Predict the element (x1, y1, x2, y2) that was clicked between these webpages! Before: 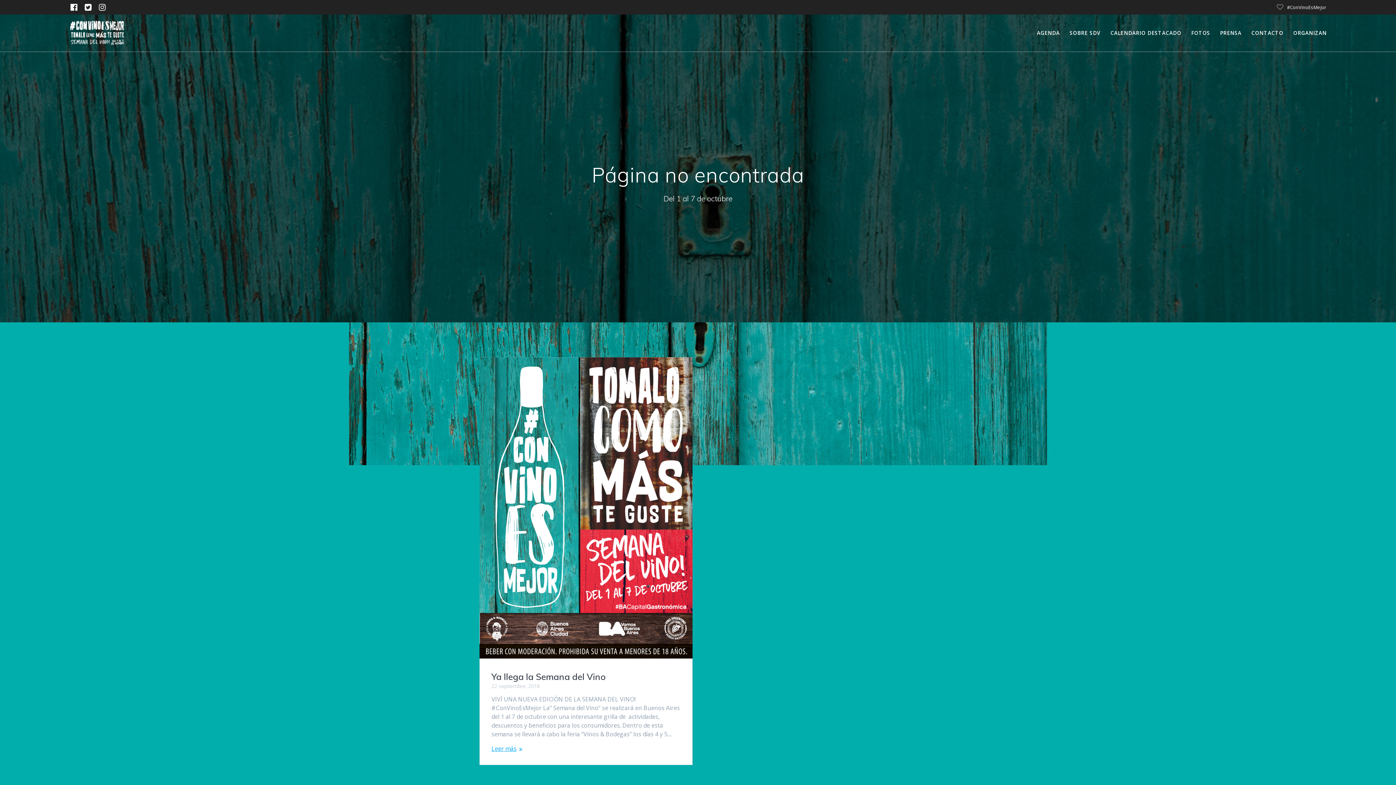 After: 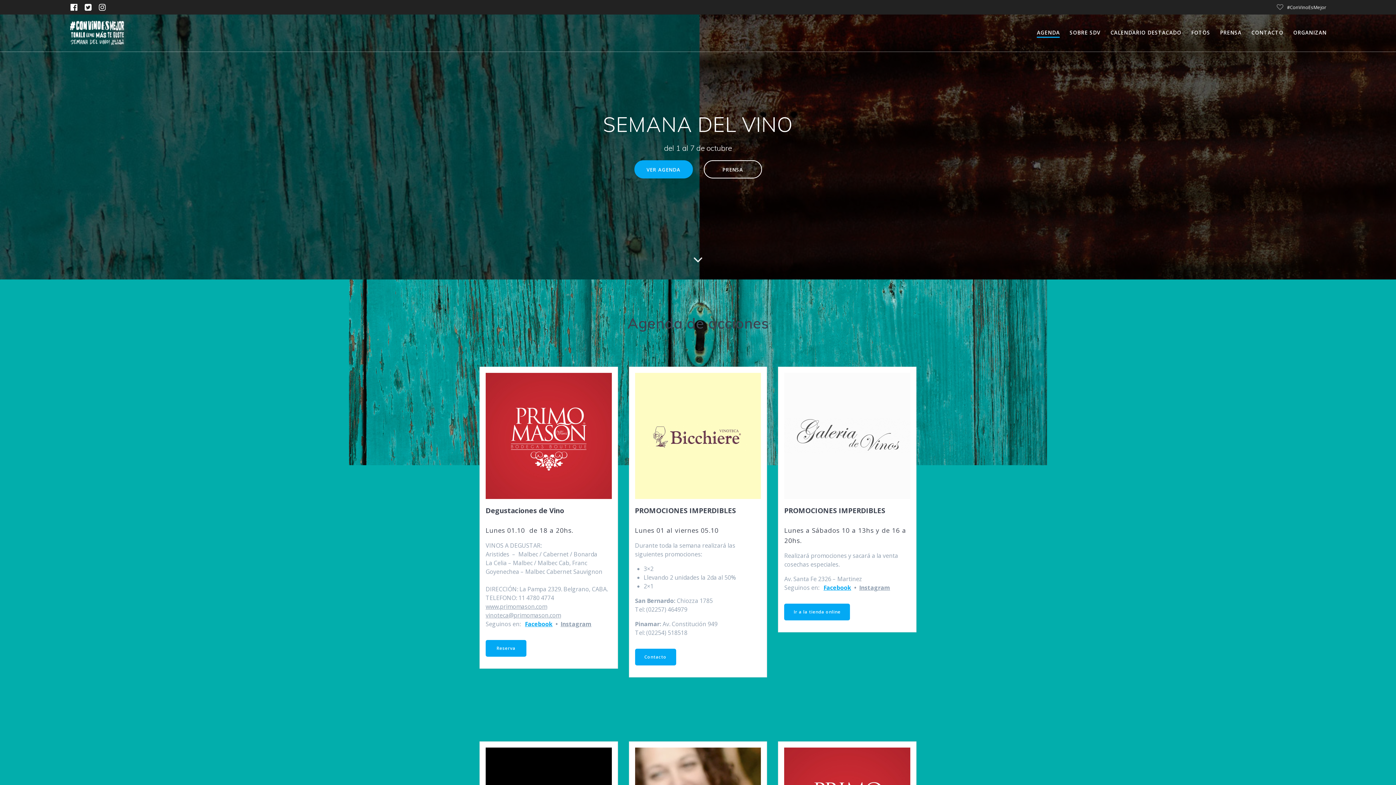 Action: bbox: (1037, 29, 1060, 37) label: AGENDA